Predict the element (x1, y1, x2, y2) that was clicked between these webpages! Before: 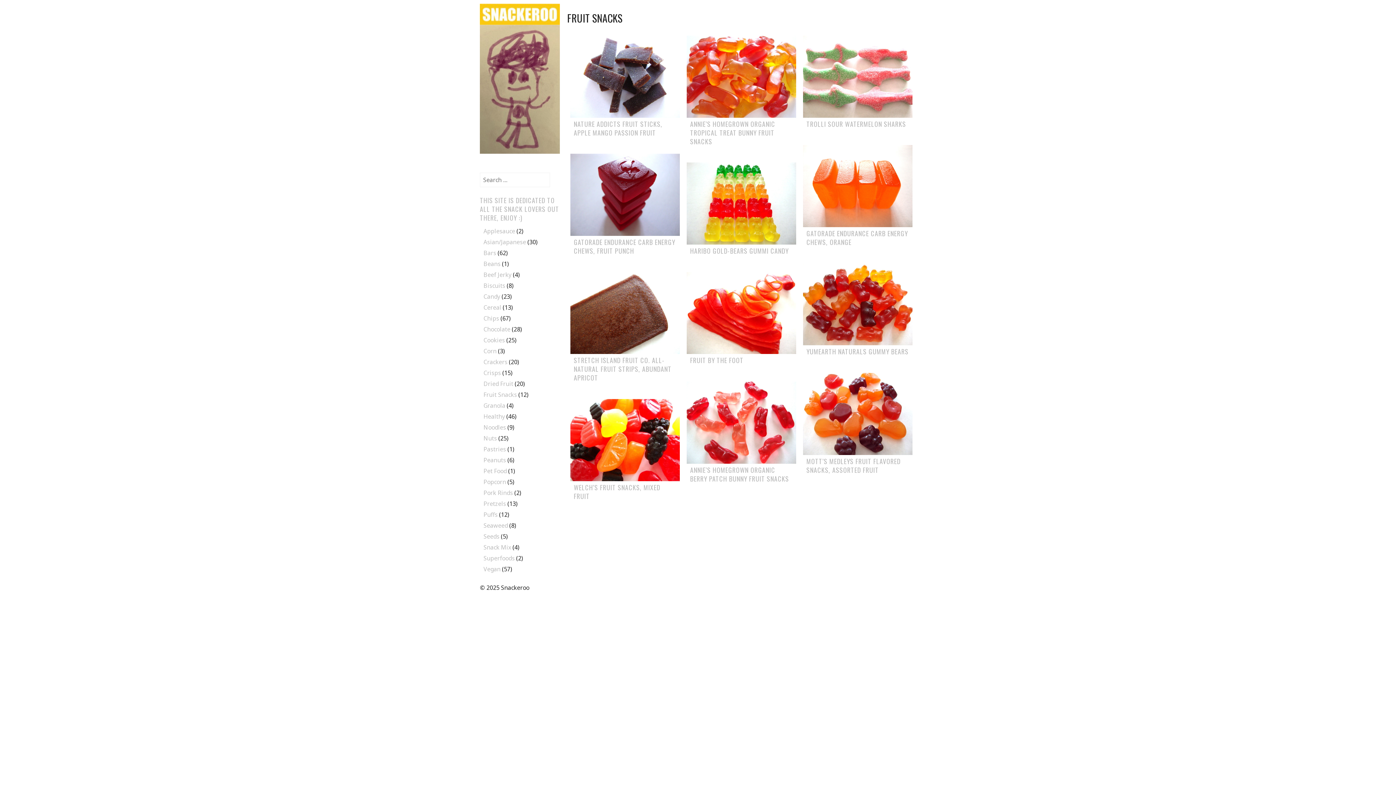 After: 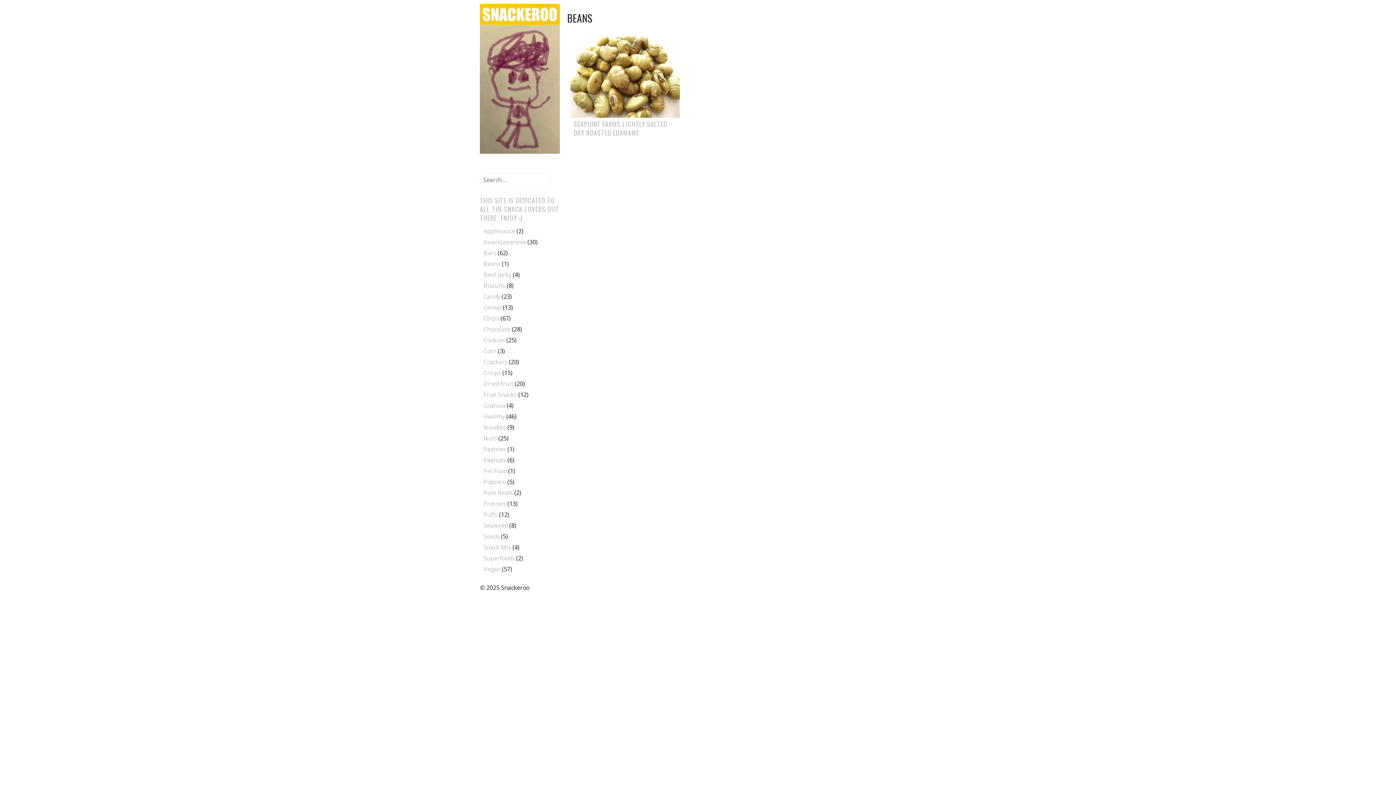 Action: bbox: (483, 260, 500, 268) label: Beans